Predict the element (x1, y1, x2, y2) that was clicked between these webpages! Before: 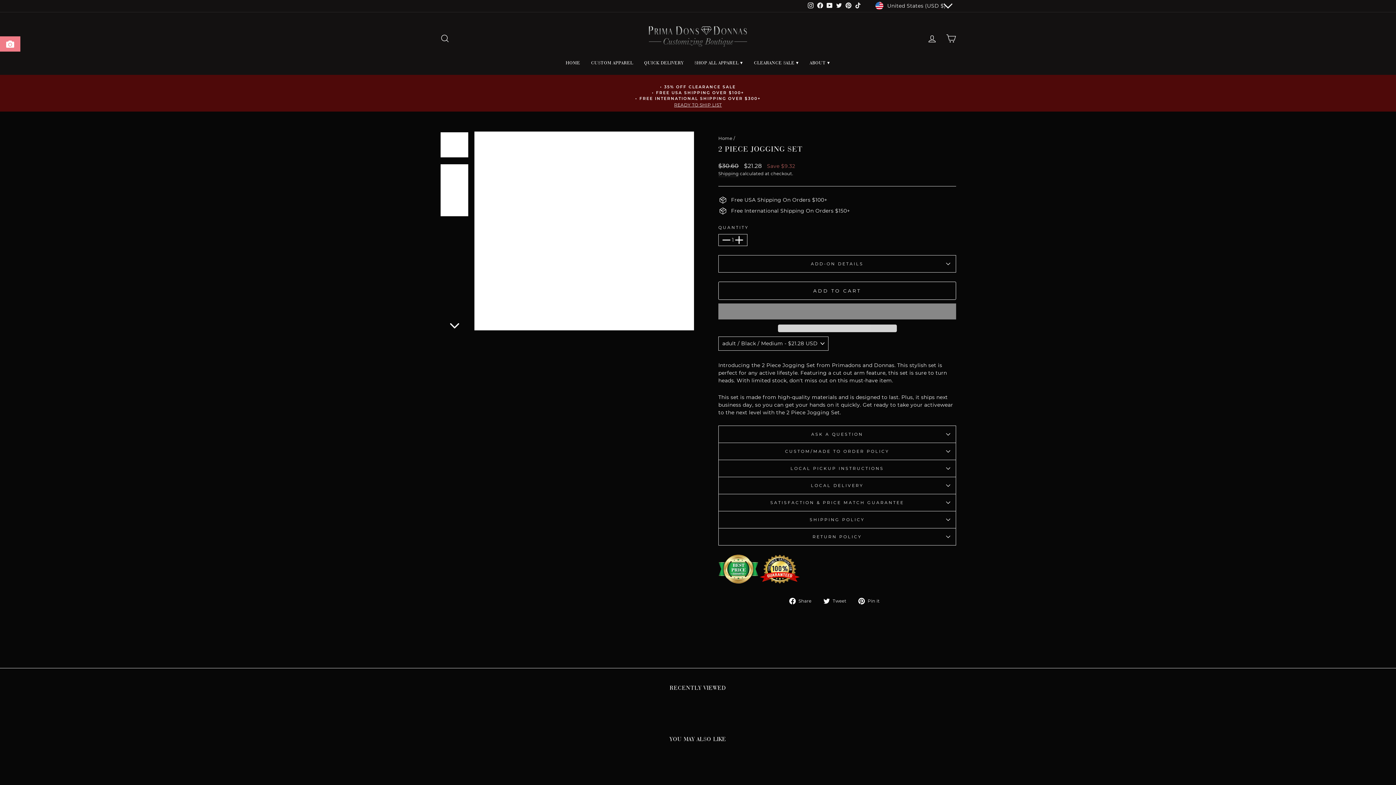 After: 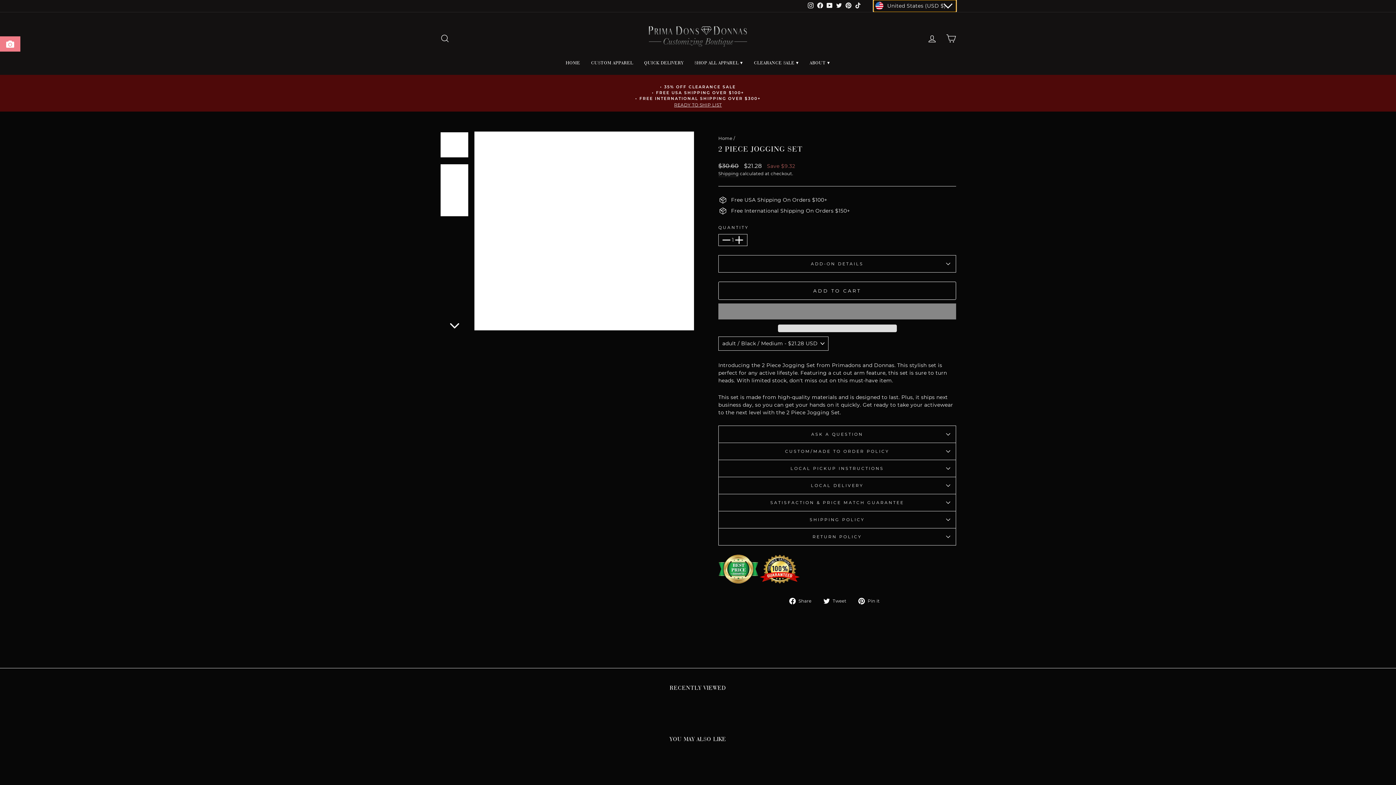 Action: label: United States (USD $) bbox: (873, 0, 956, 11)